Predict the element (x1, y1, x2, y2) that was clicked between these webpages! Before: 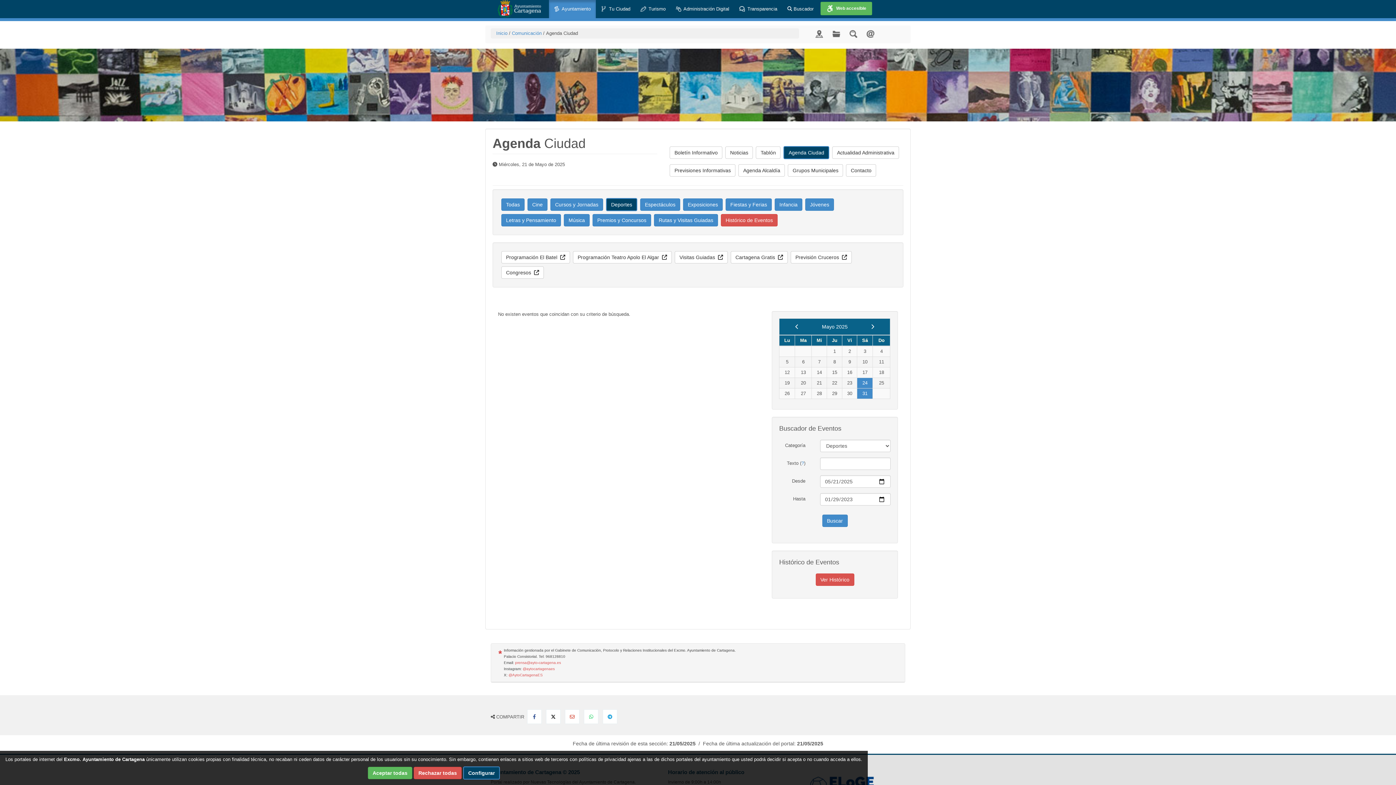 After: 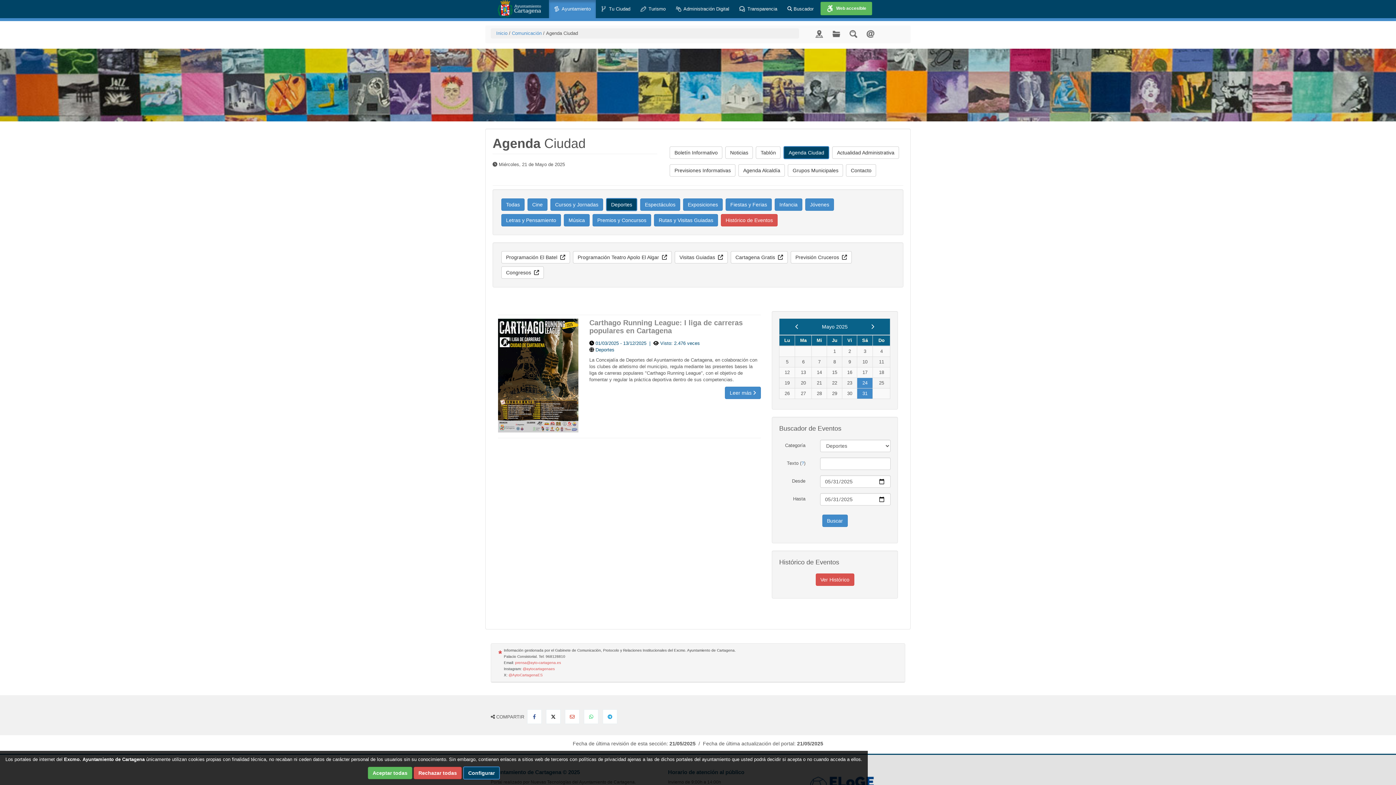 Action: bbox: (862, 390, 867, 396) label: 31